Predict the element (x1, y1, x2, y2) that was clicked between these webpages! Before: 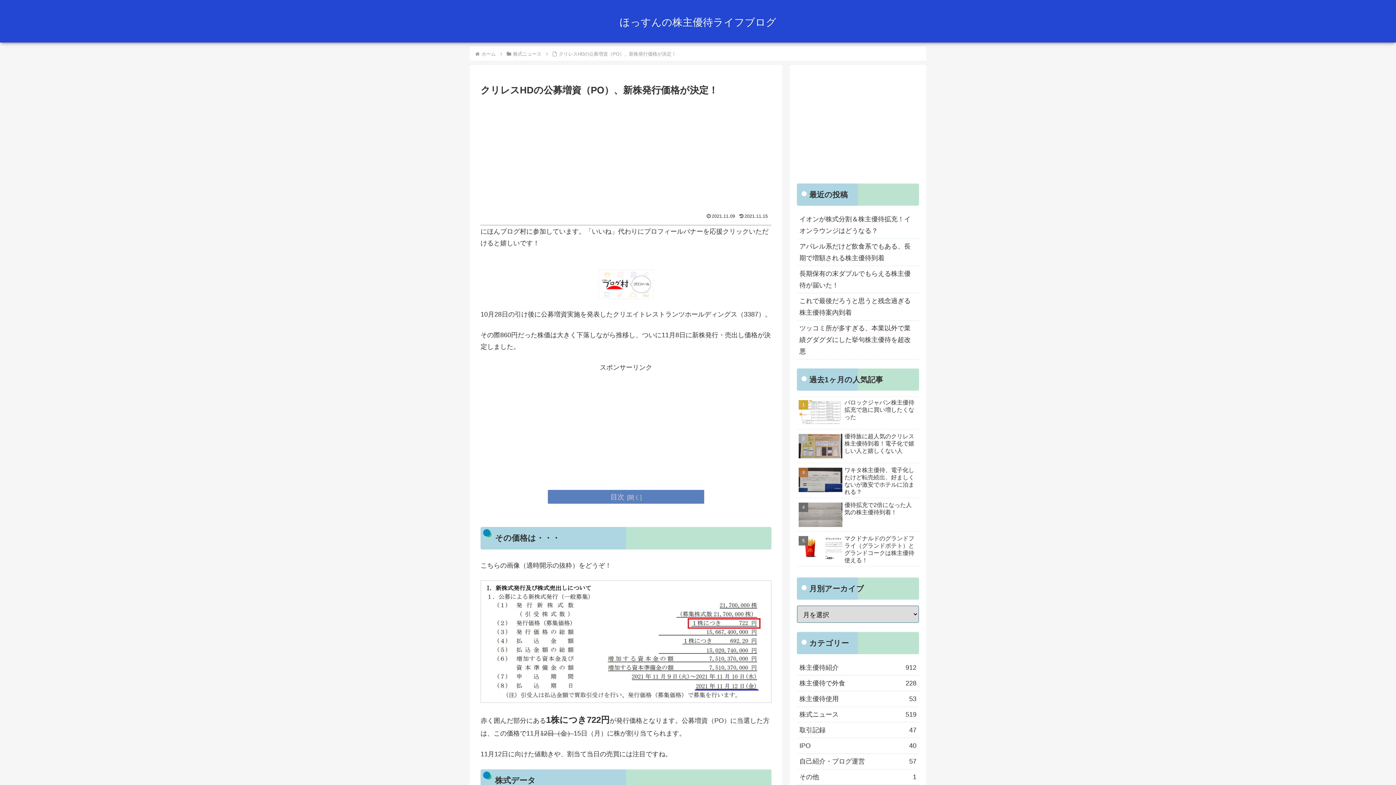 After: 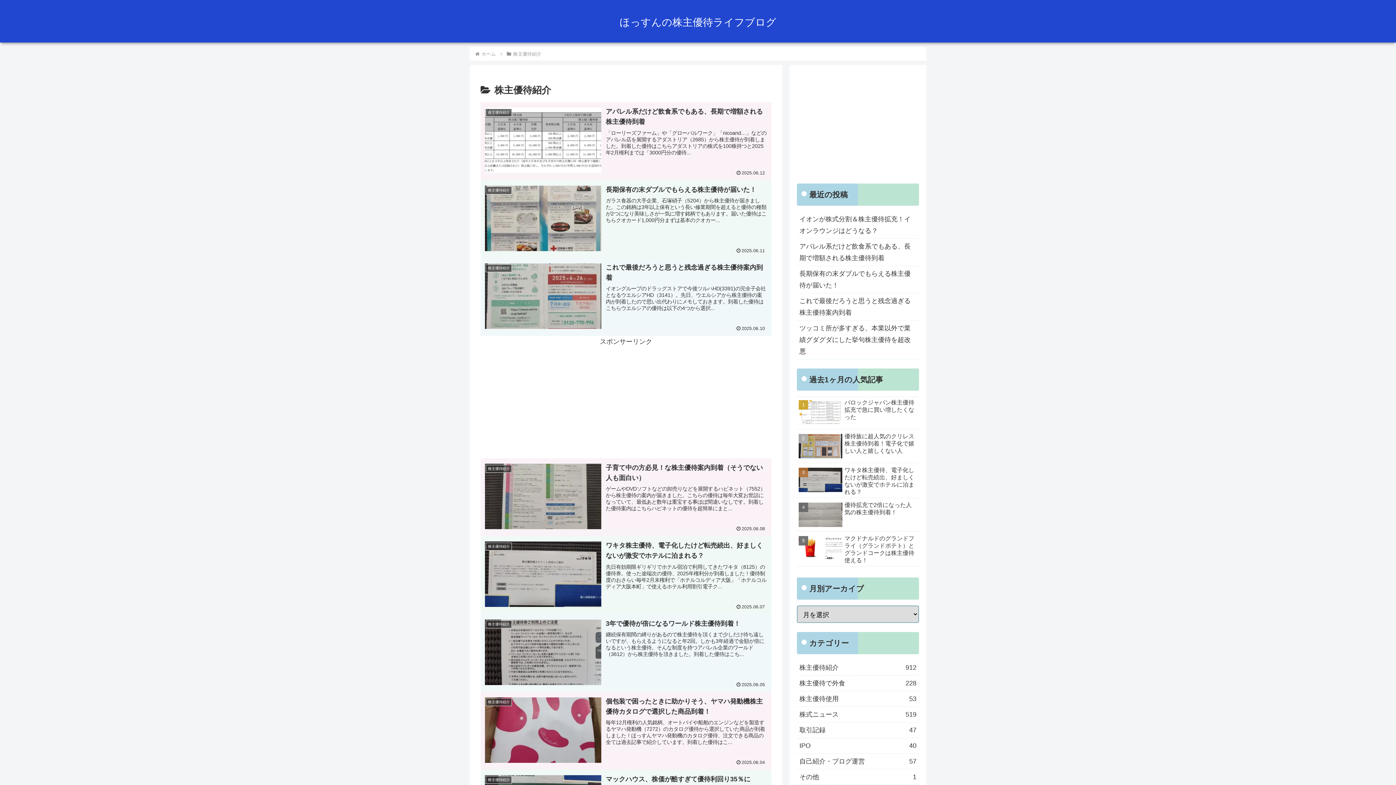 Action: bbox: (797, 660, 919, 675) label: 株主優待紹介
912